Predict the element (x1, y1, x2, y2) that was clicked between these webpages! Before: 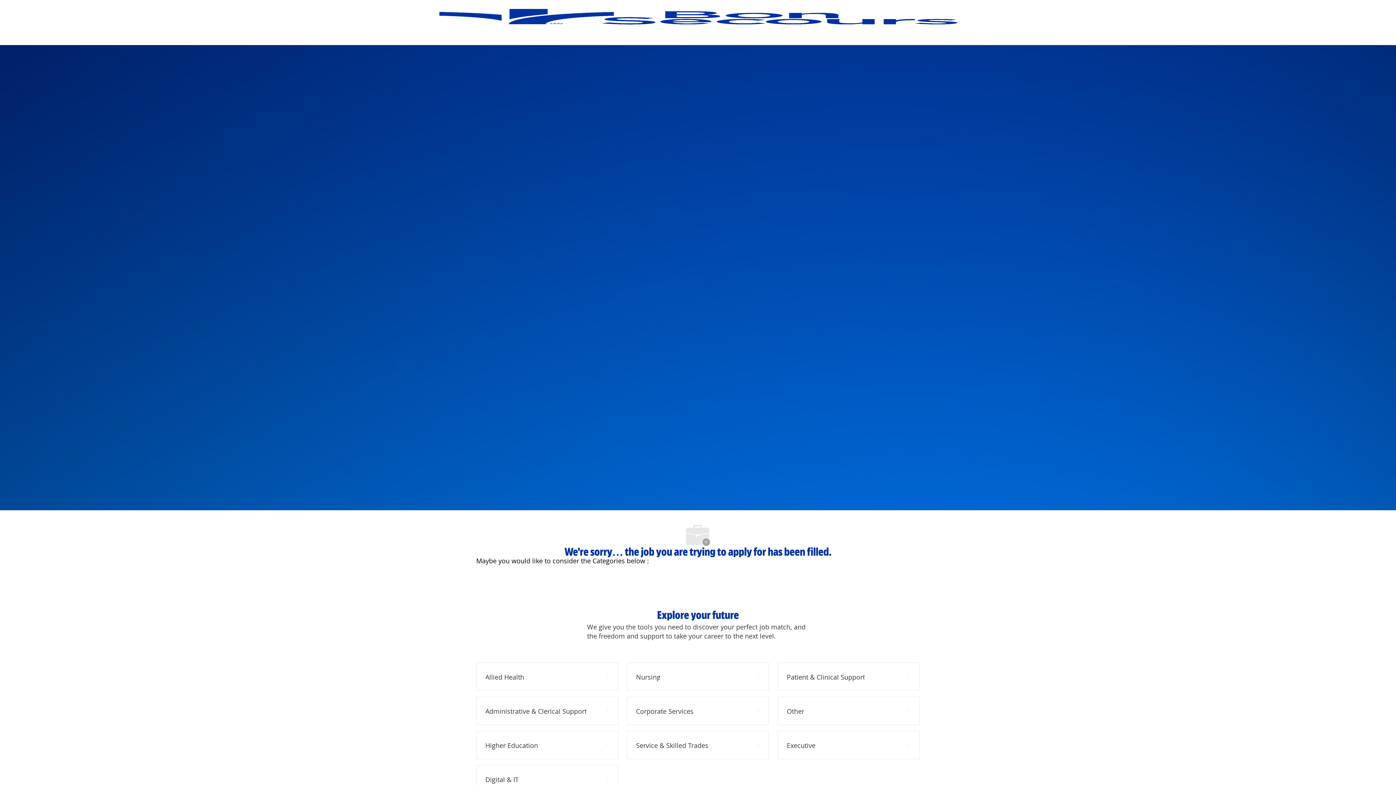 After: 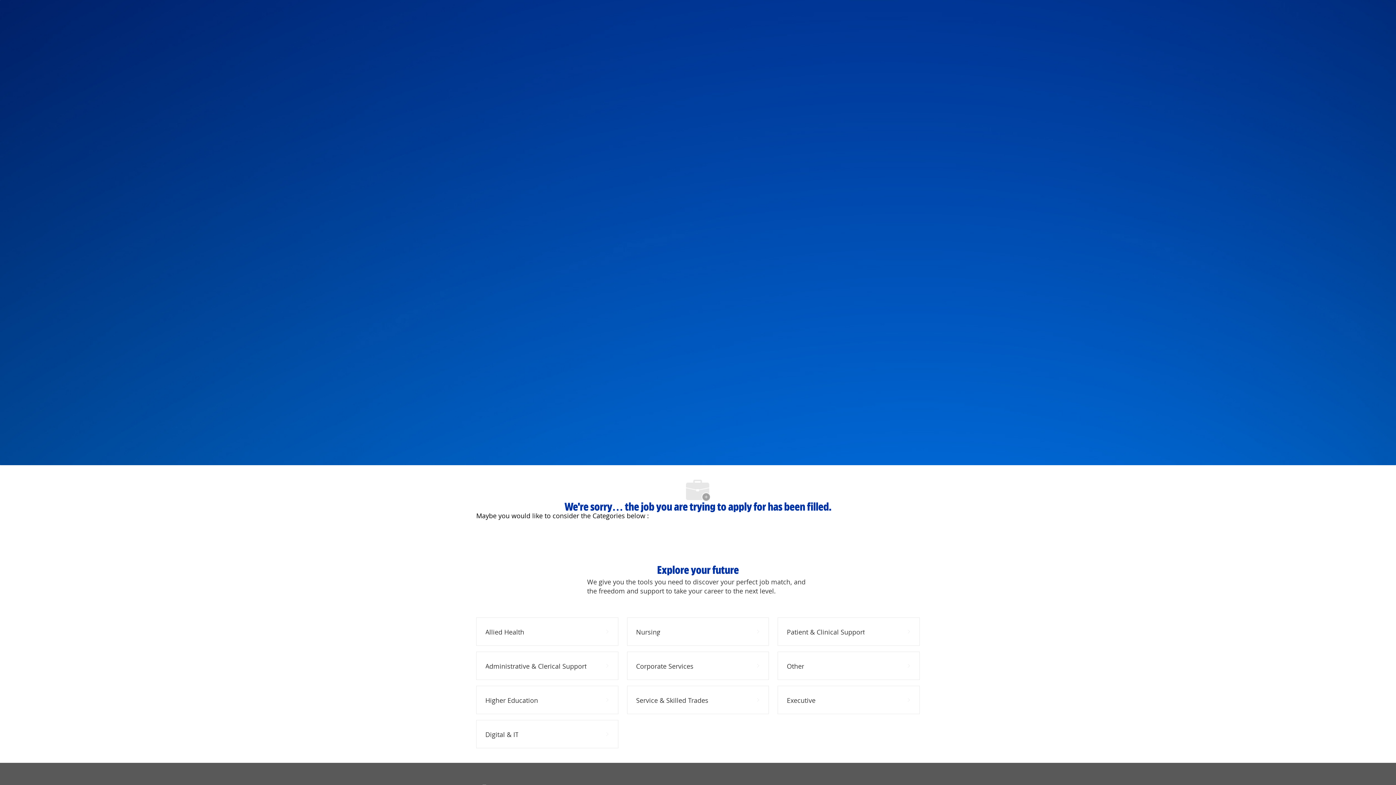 Action: label: Skip to main content bbox: (0, 0, 1396, 0)